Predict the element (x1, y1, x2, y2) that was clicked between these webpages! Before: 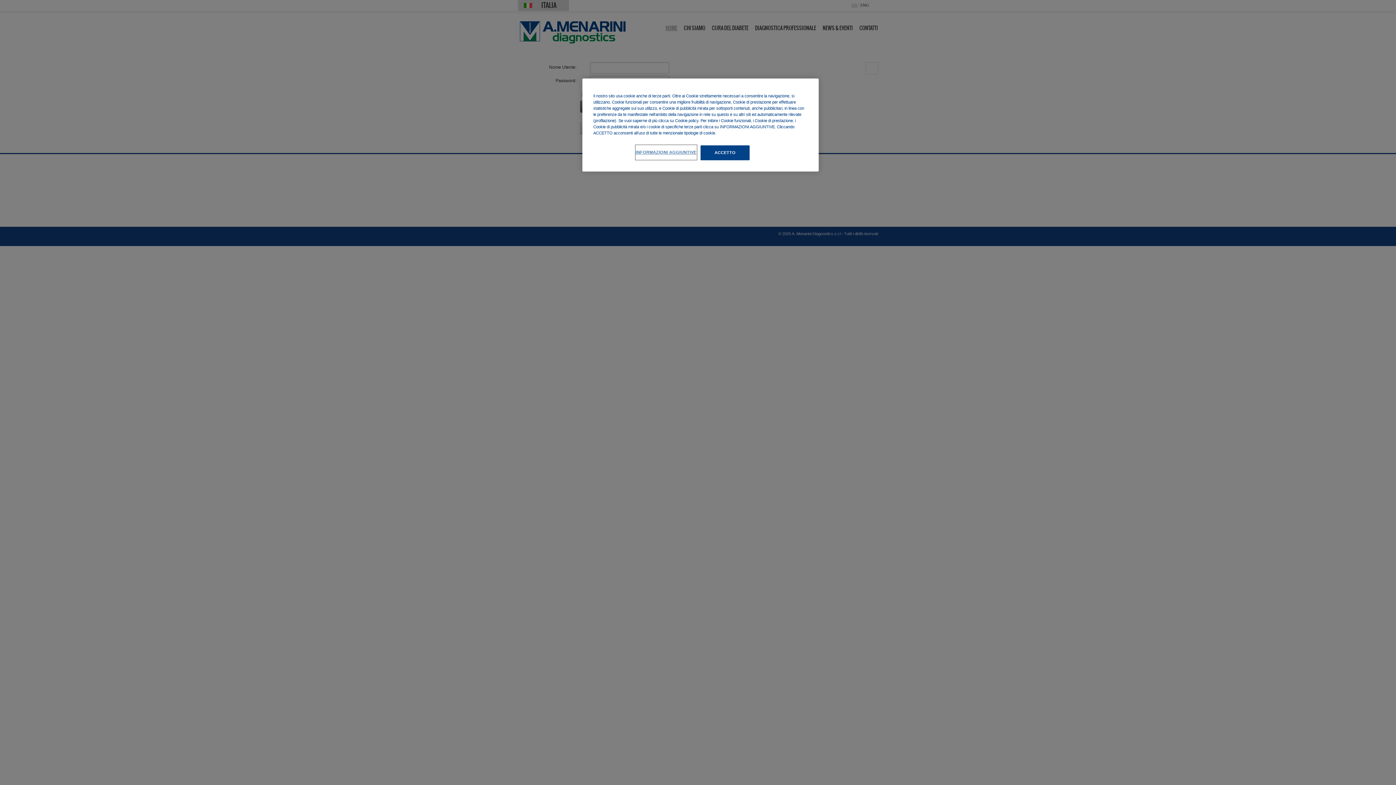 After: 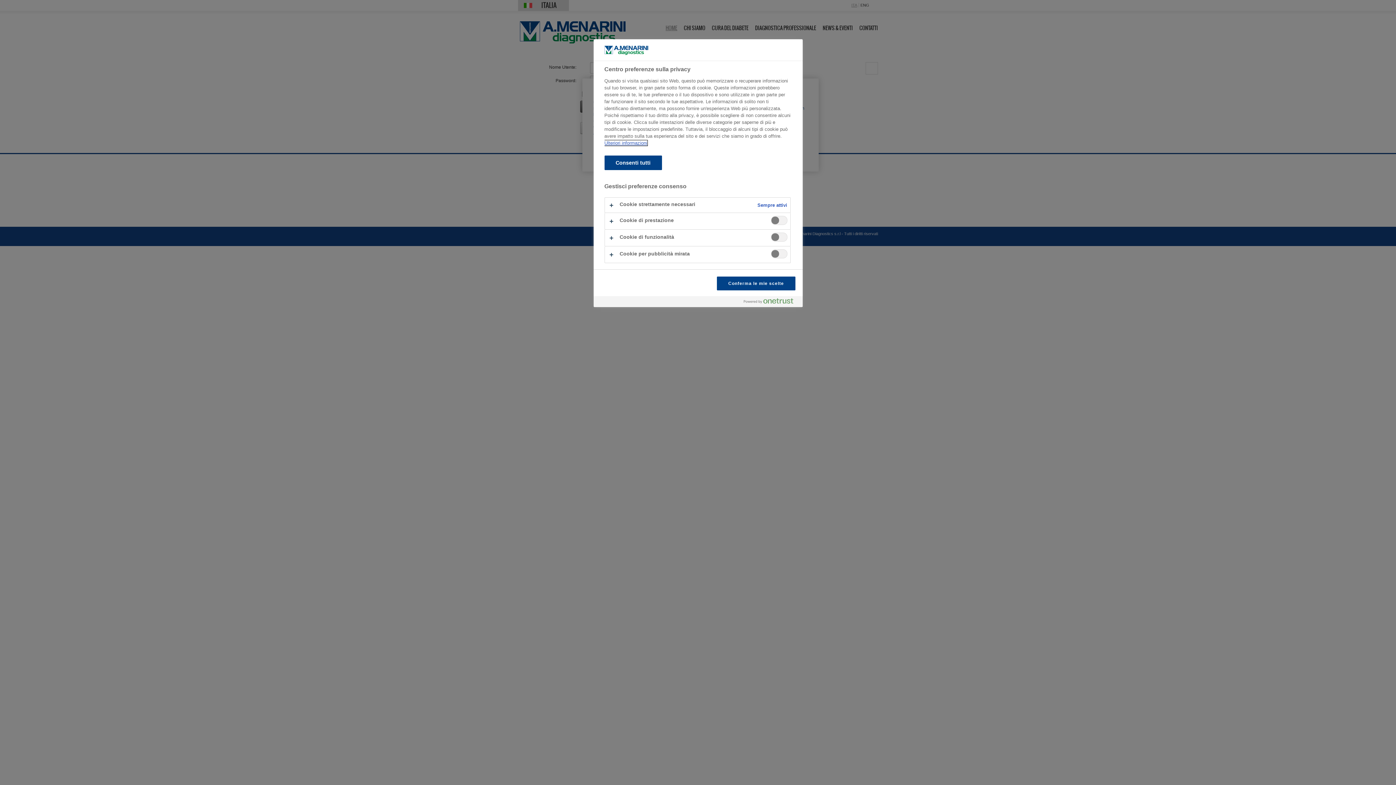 Action: bbox: (635, 145, 696, 159) label: INFORMAZIONI AGGIUNTIVE